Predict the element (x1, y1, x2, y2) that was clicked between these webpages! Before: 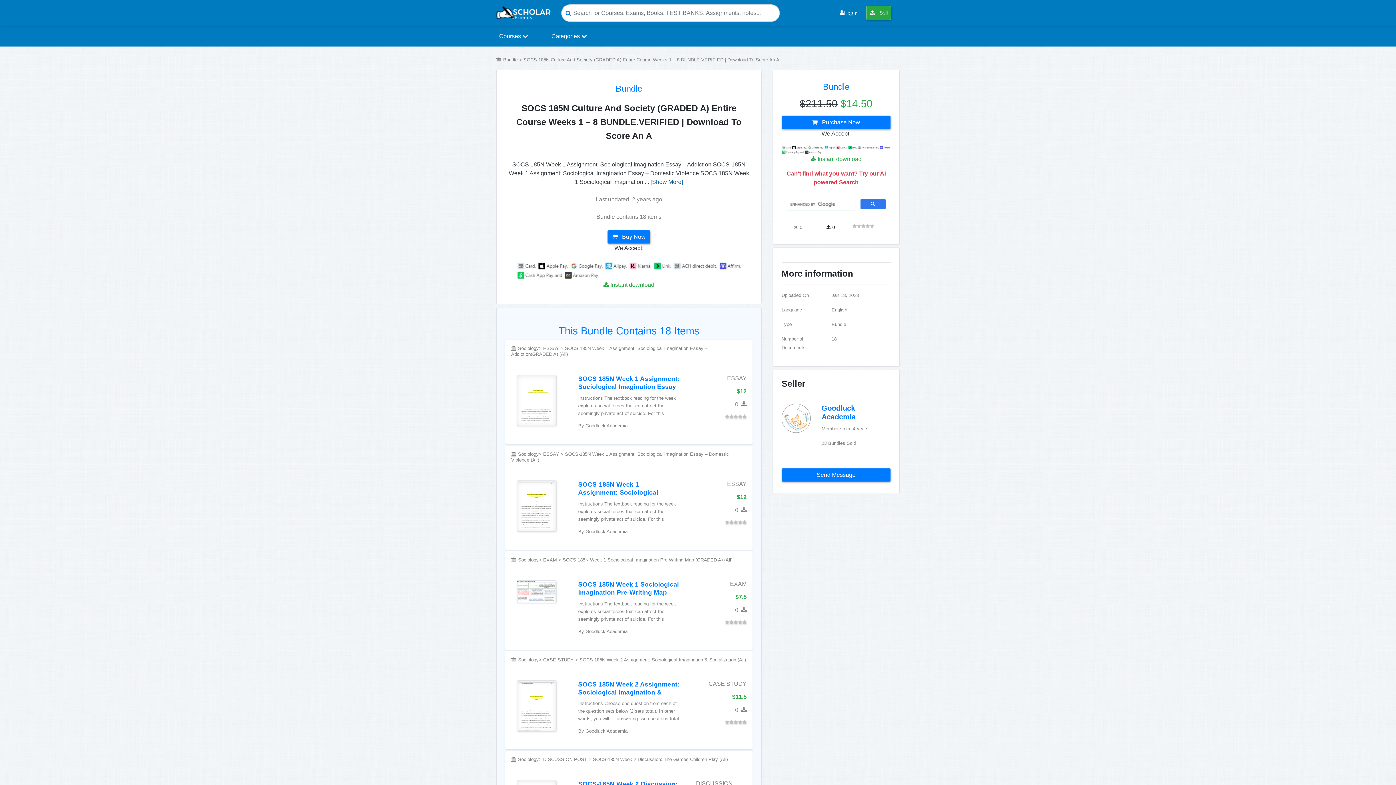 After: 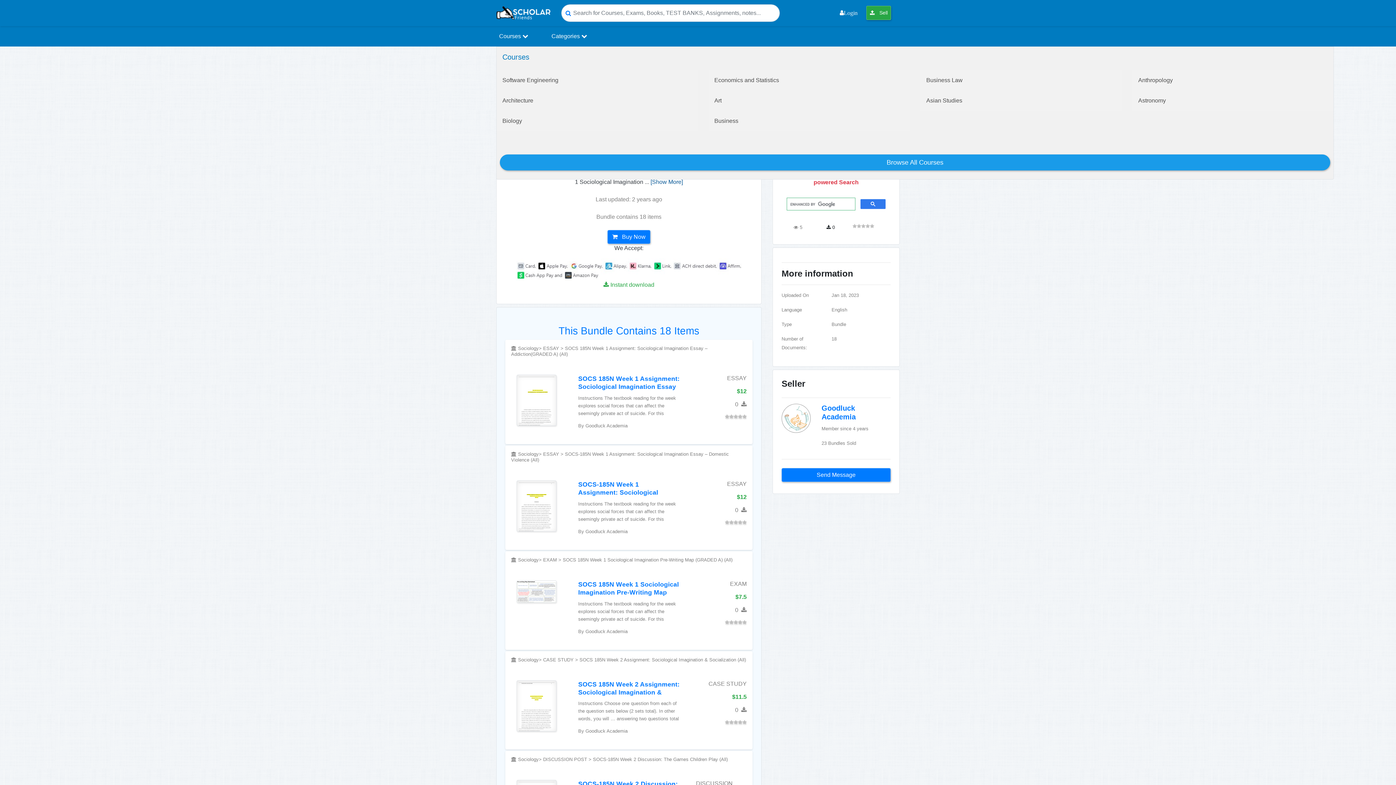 Action: bbox: (496, 26, 531, 46) label: Courses 